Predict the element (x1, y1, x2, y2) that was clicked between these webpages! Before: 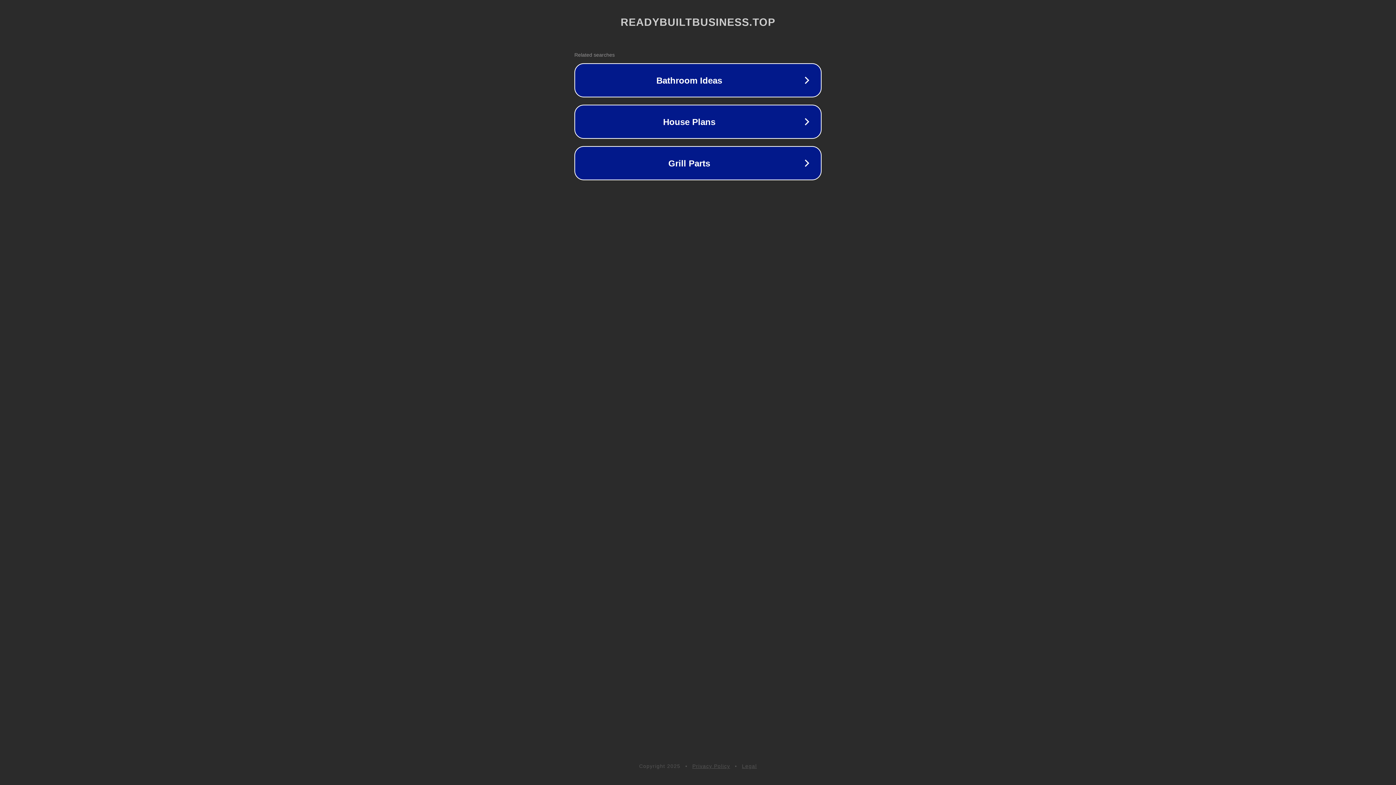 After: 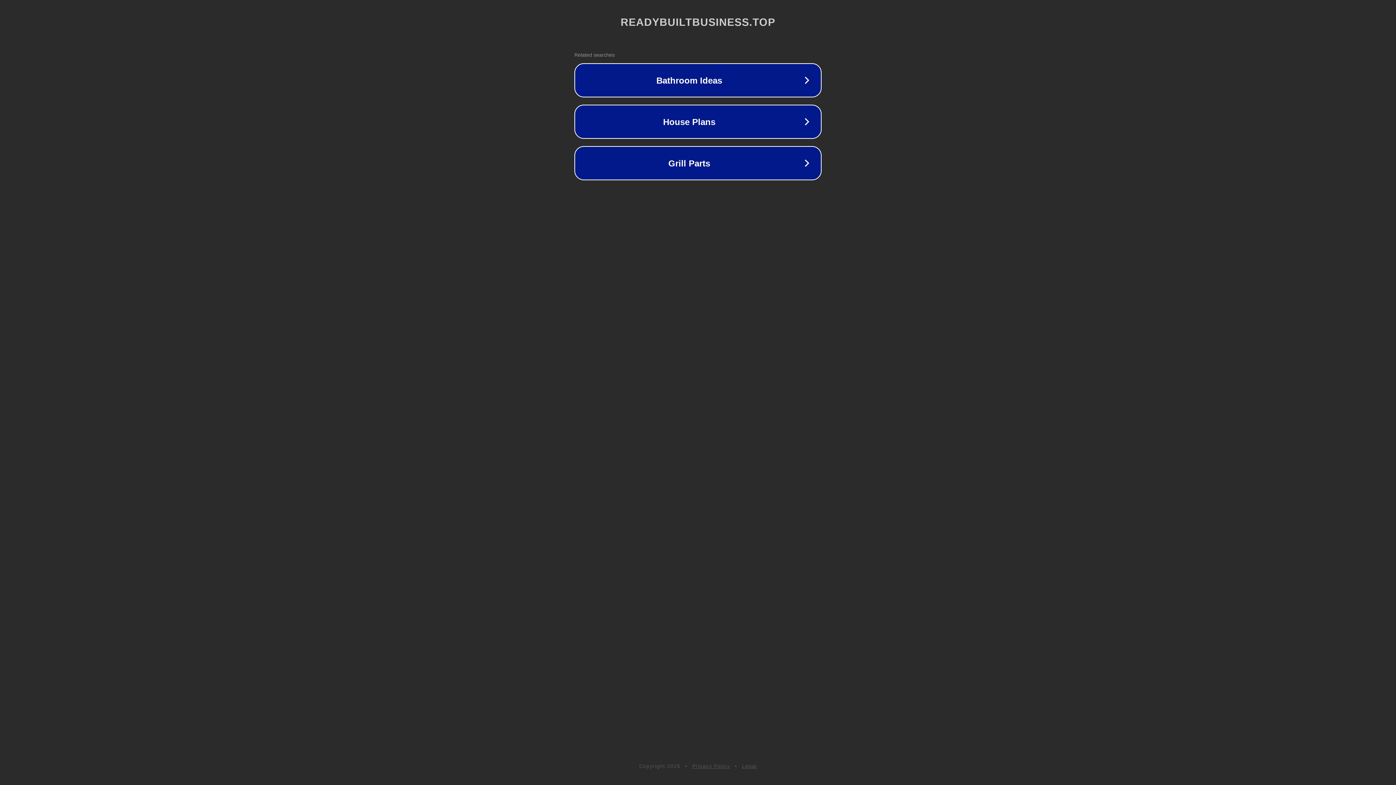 Action: label: Legal bbox: (742, 763, 757, 769)